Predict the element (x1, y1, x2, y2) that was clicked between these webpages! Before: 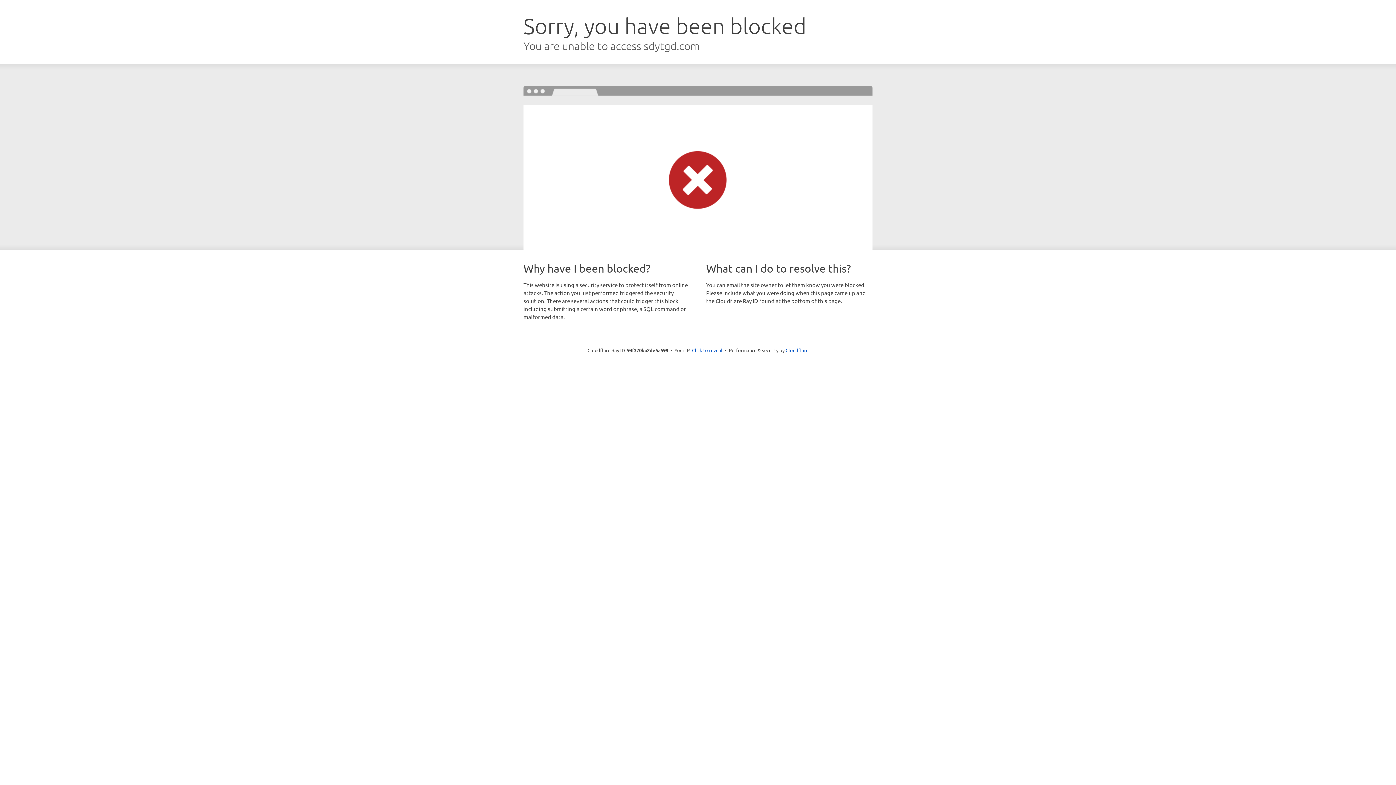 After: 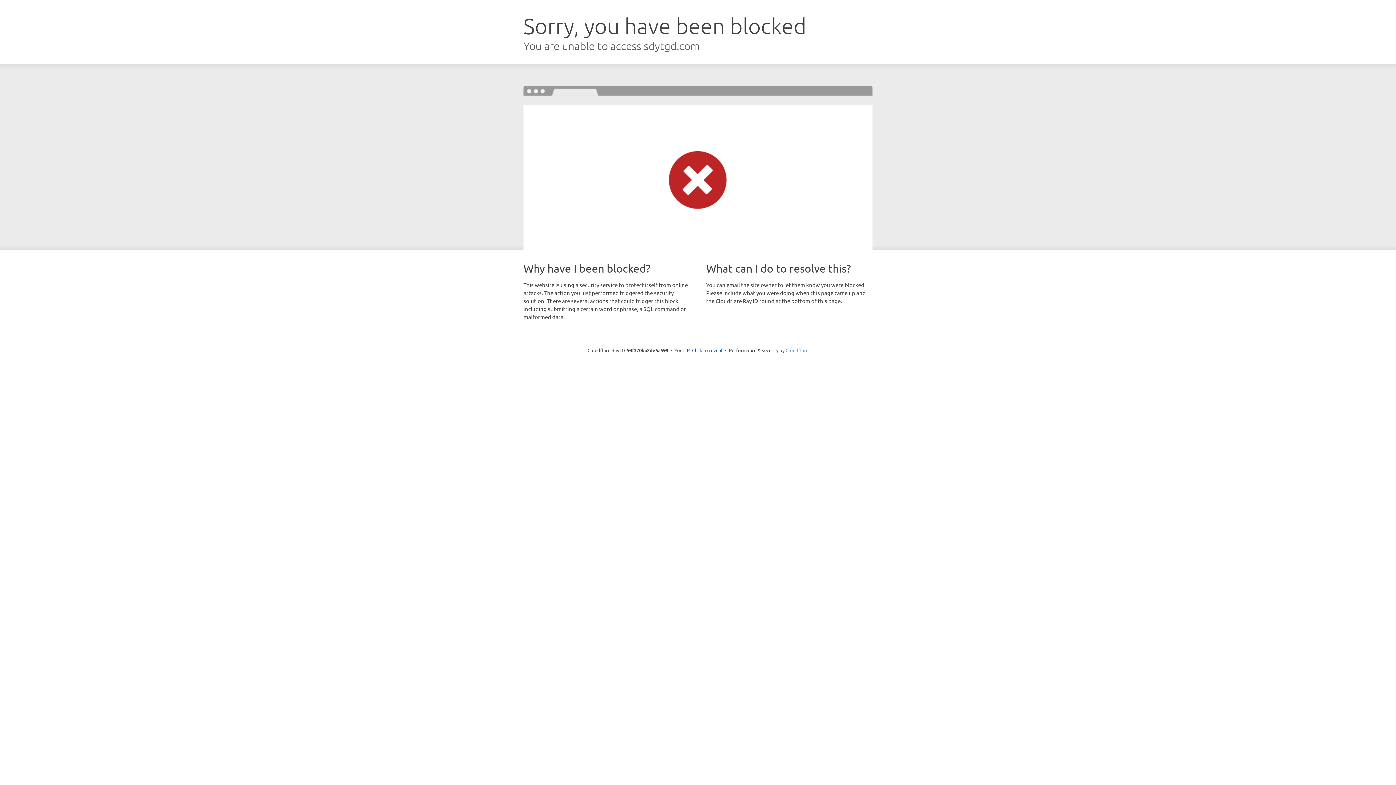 Action: bbox: (785, 347, 808, 353) label: Cloudflare